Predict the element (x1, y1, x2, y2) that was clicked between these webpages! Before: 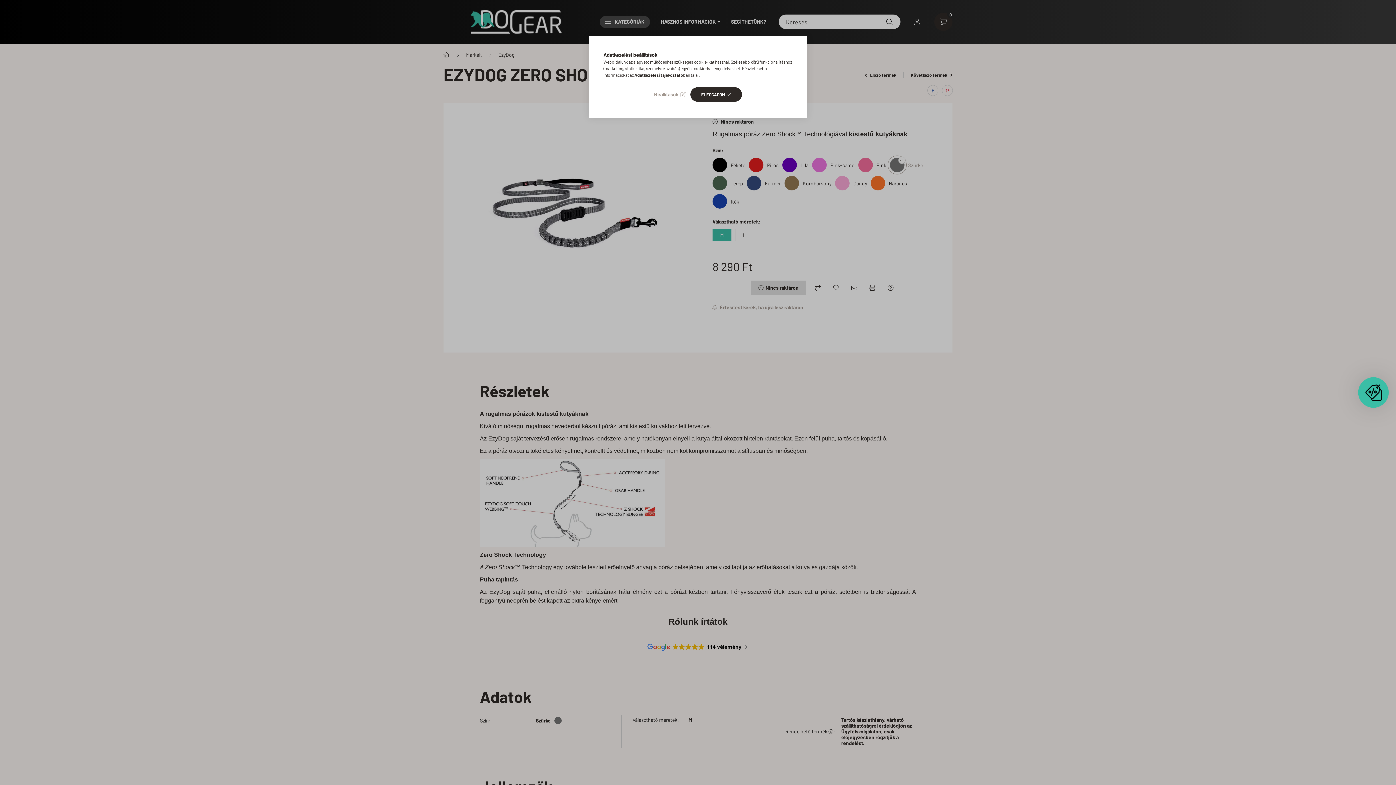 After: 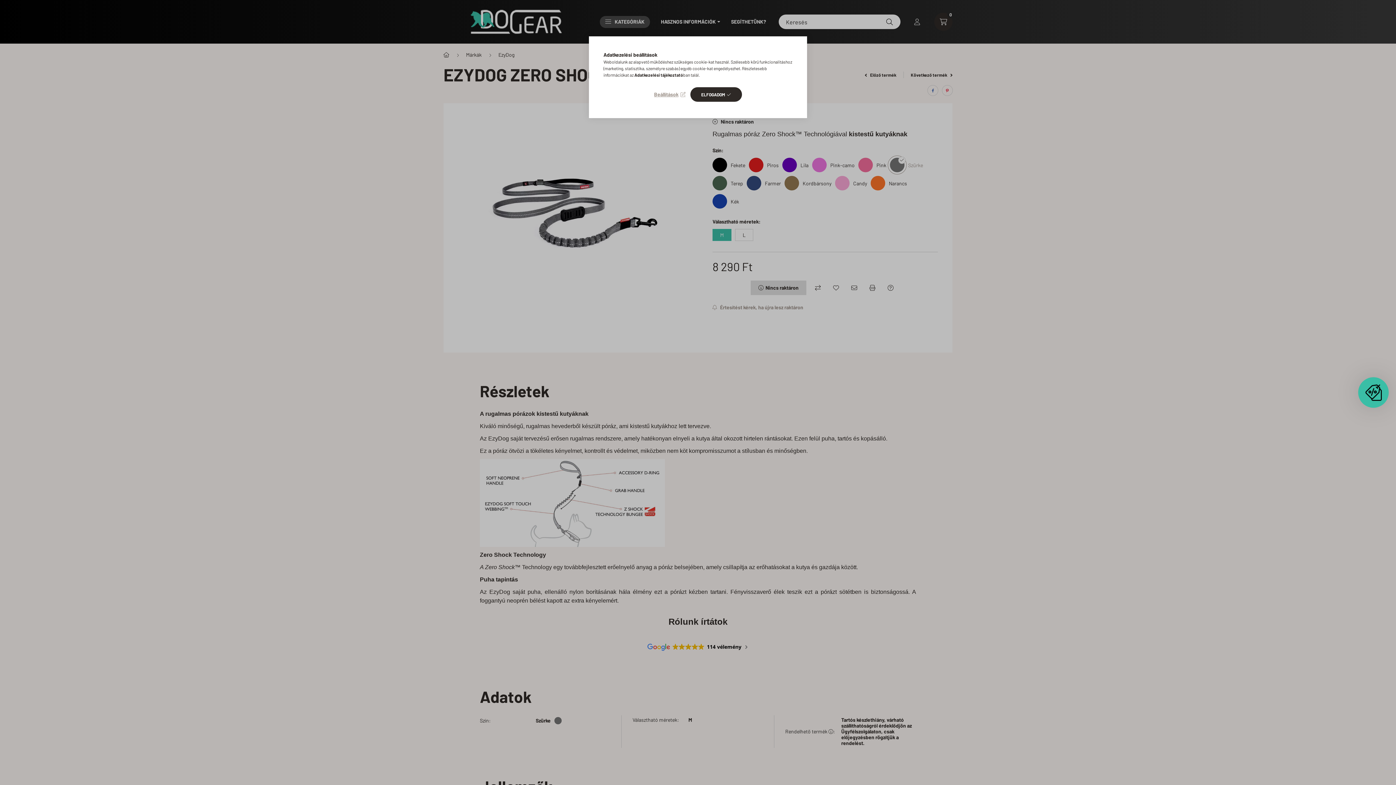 Action: bbox: (634, 72, 683, 77) label: Adatkezelési tájékoztató